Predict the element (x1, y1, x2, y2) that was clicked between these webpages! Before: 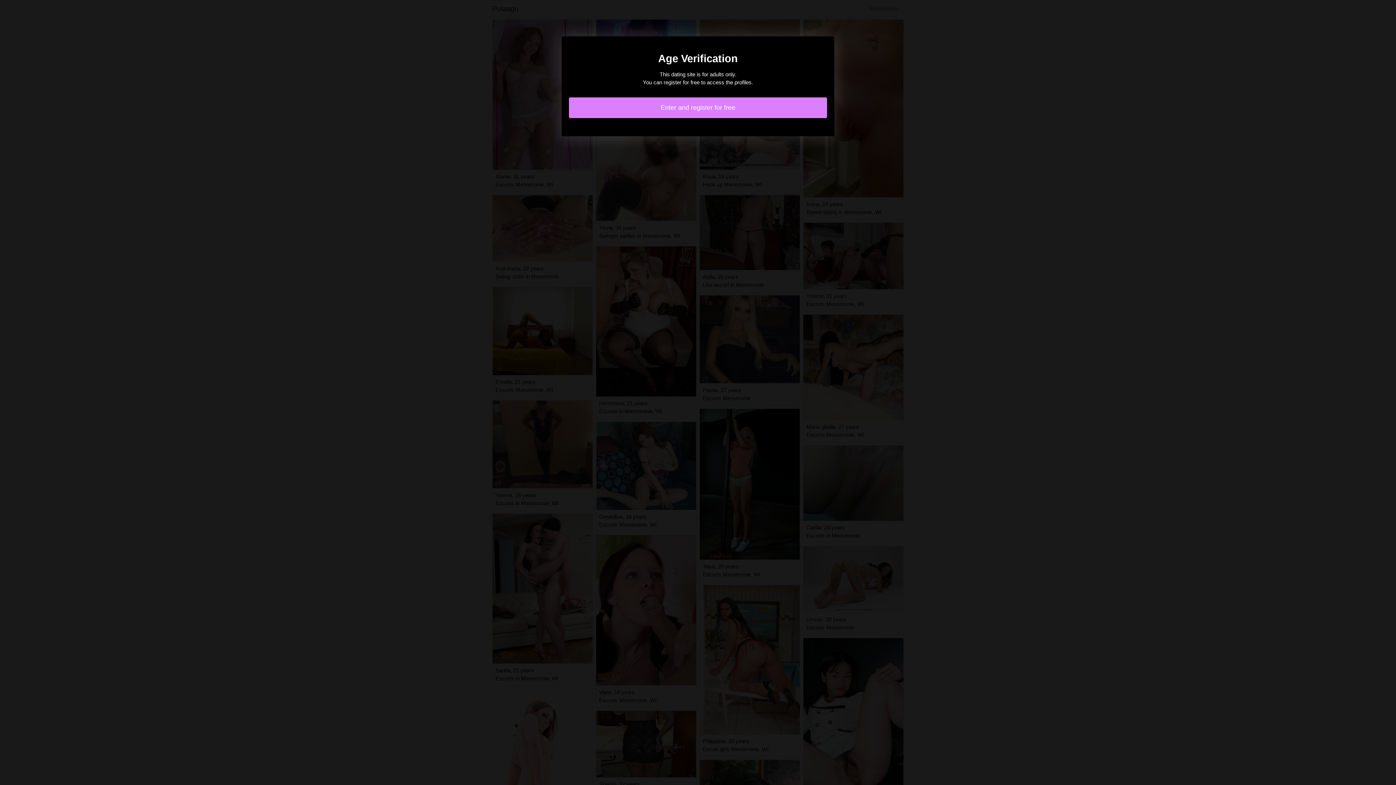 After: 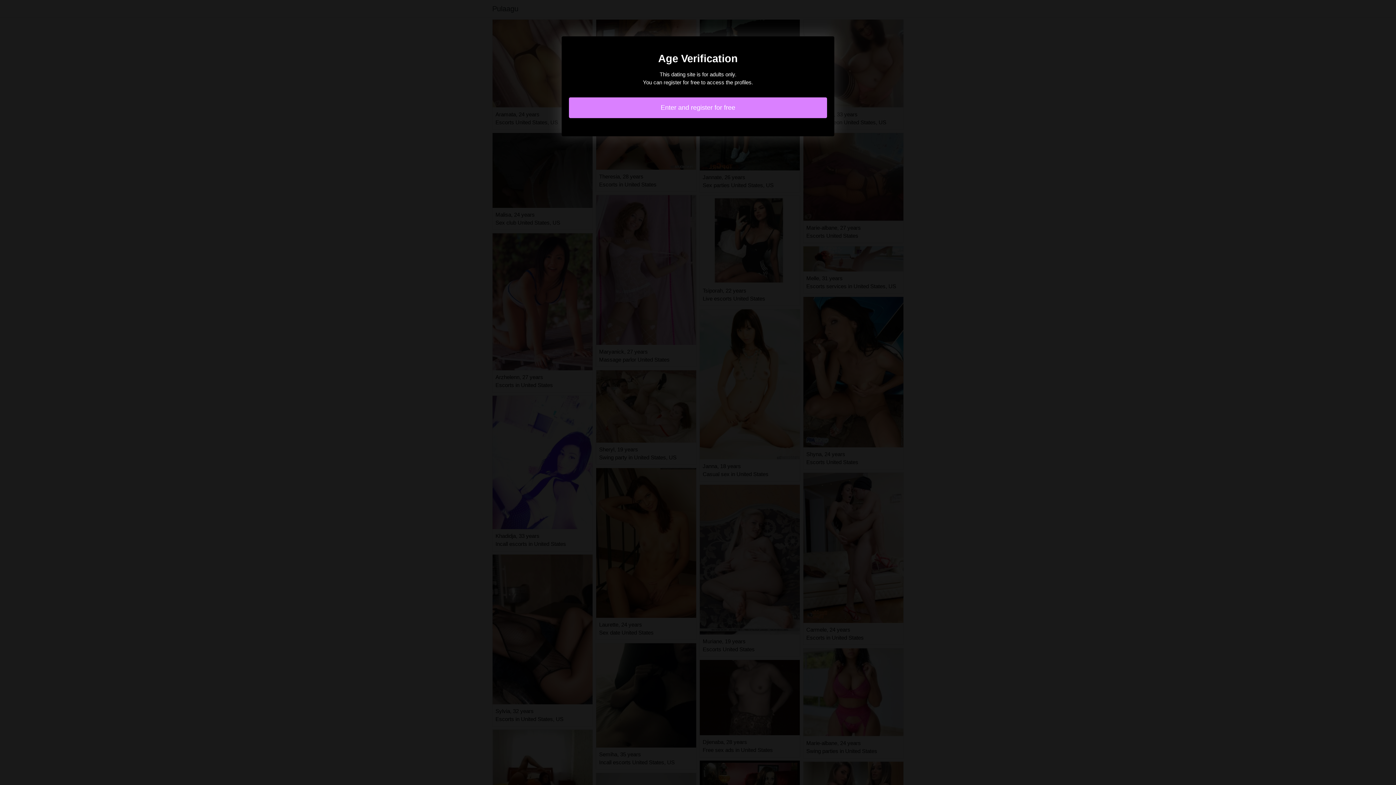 Action: bbox: (569, 97, 827, 118) label: Enter and register for free